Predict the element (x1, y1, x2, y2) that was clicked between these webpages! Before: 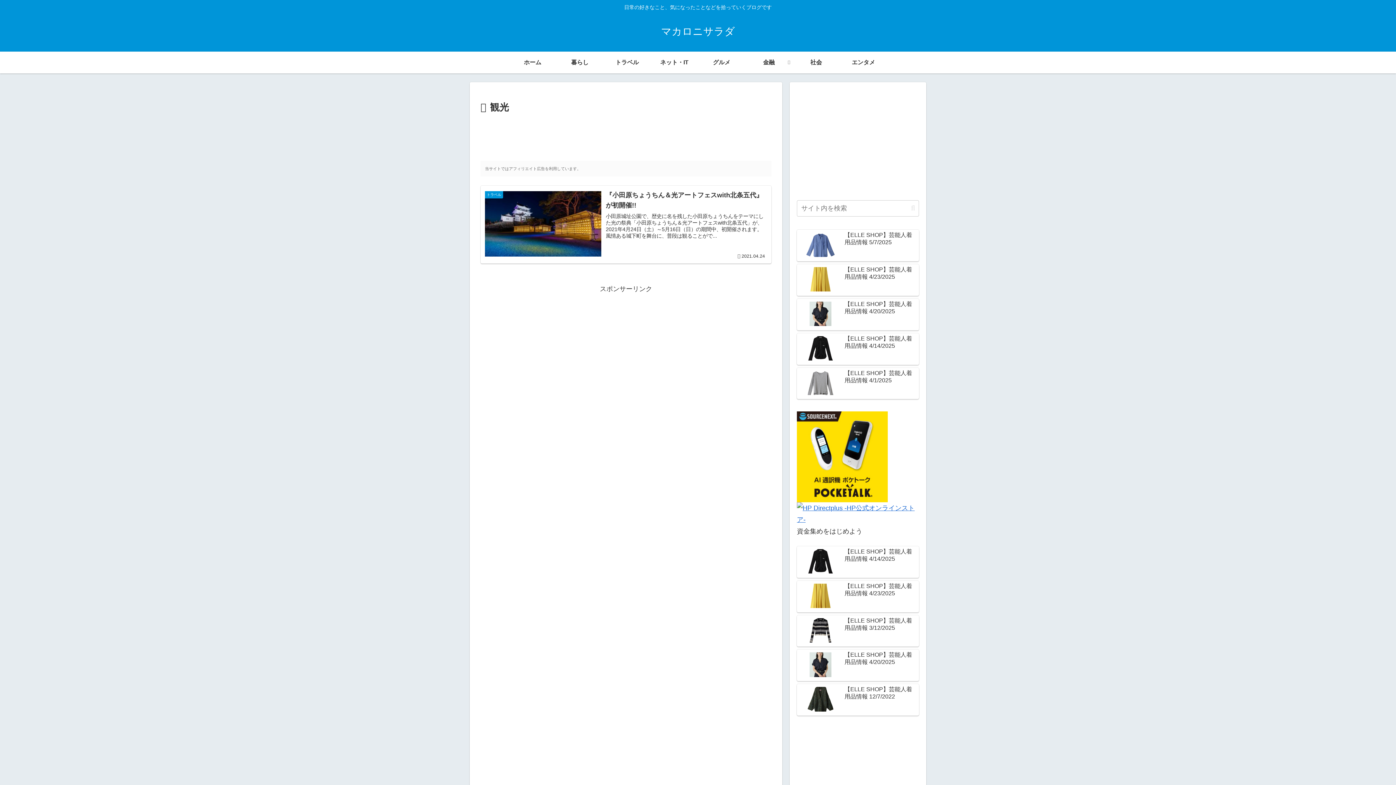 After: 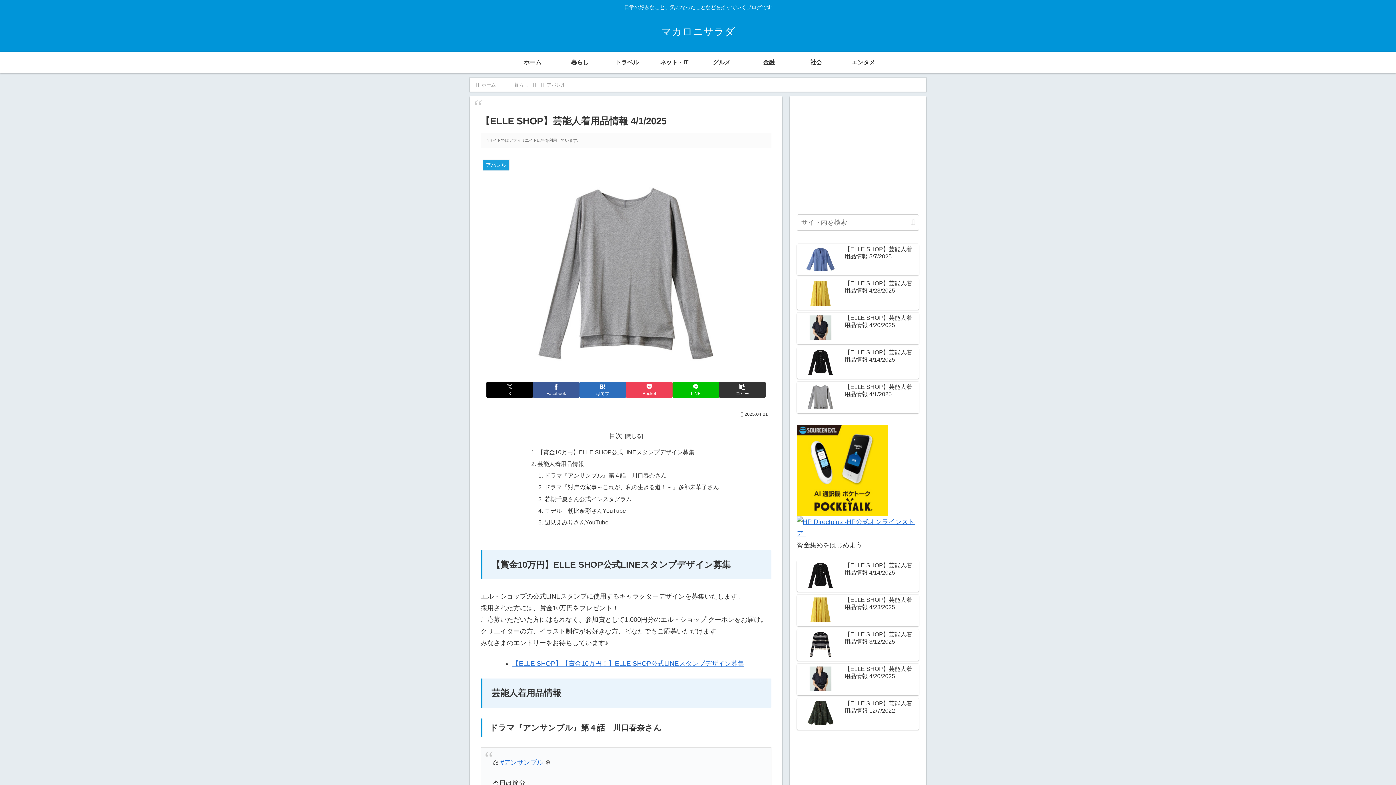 Action: label: 【ELLE SHOP】芸能人着用品情報 4/1/2025 bbox: (797, 367, 919, 399)